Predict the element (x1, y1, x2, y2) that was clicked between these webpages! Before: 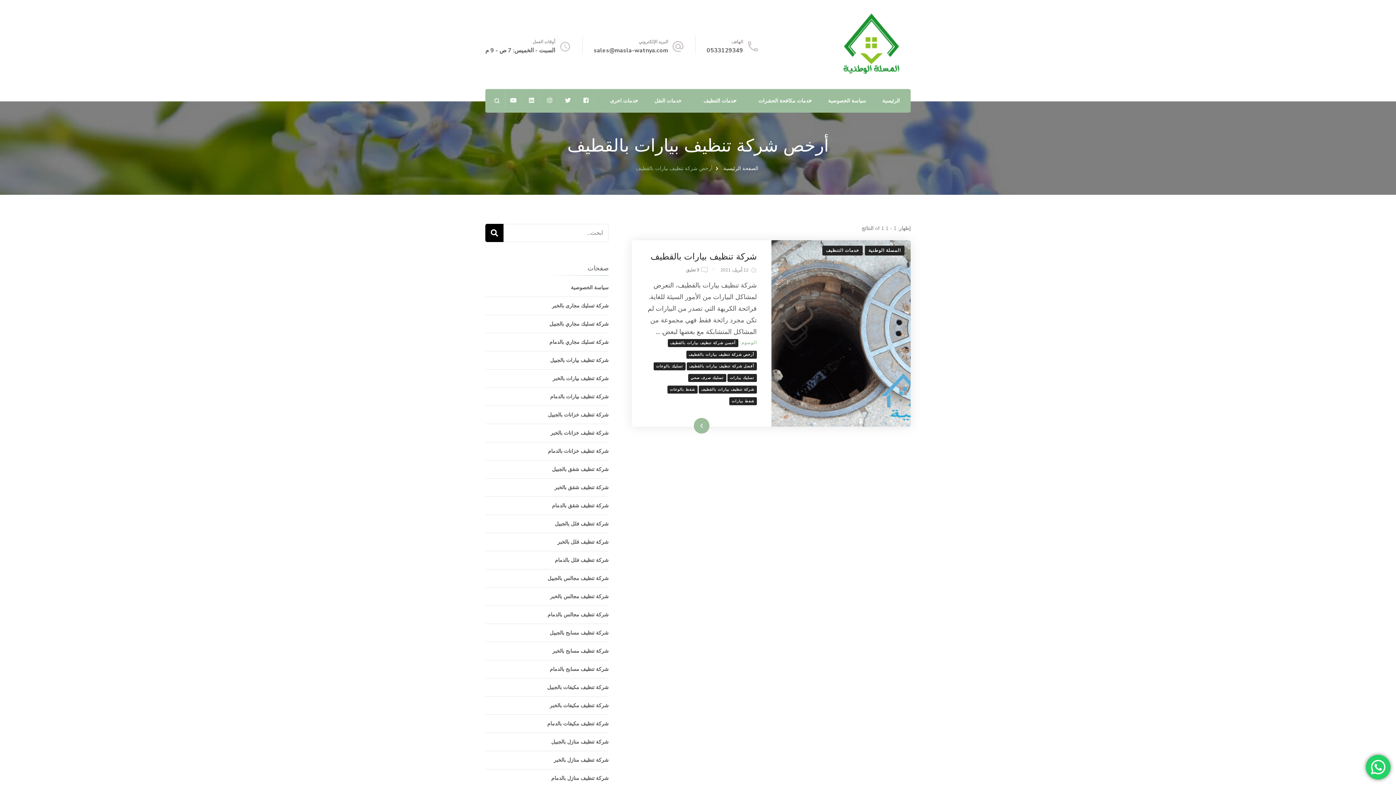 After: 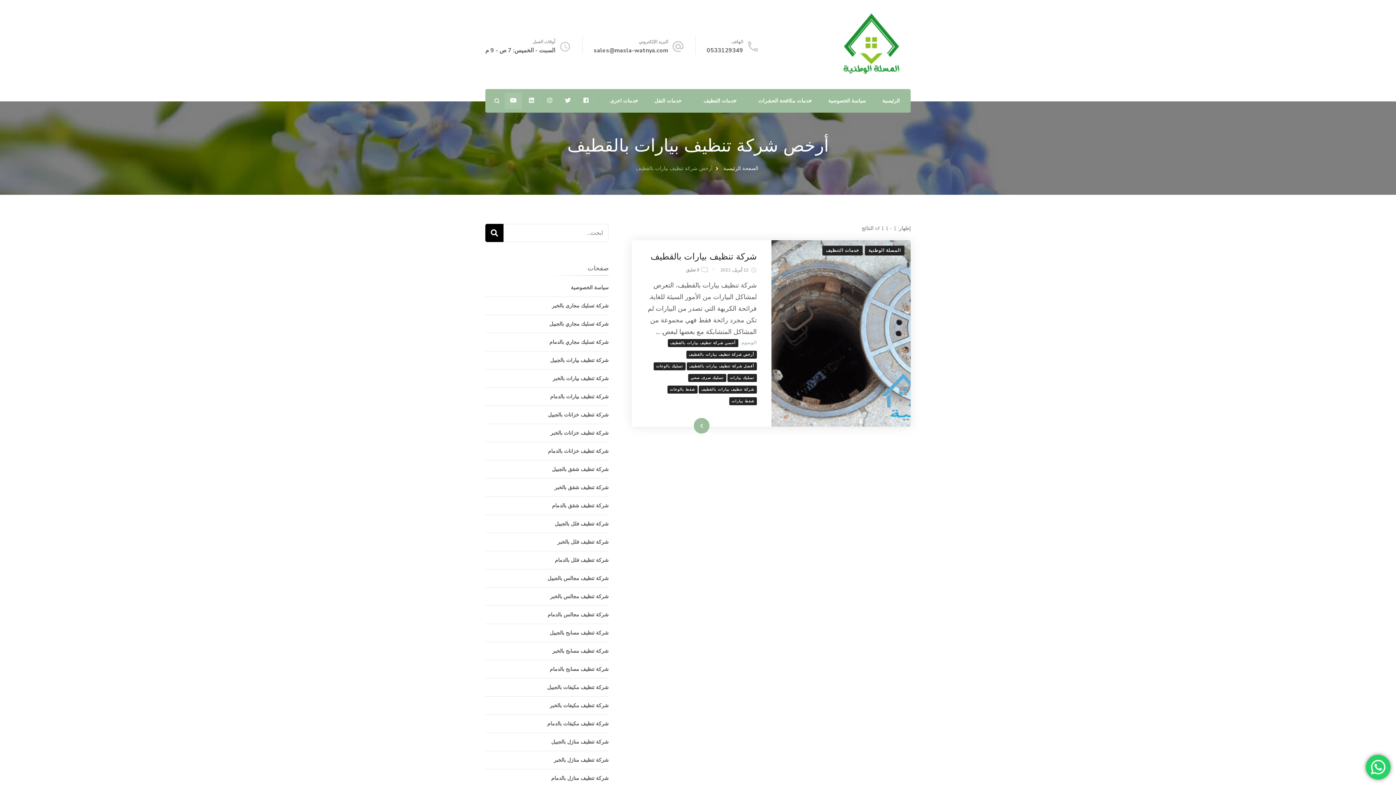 Action: bbox: (505, 92, 521, 109)